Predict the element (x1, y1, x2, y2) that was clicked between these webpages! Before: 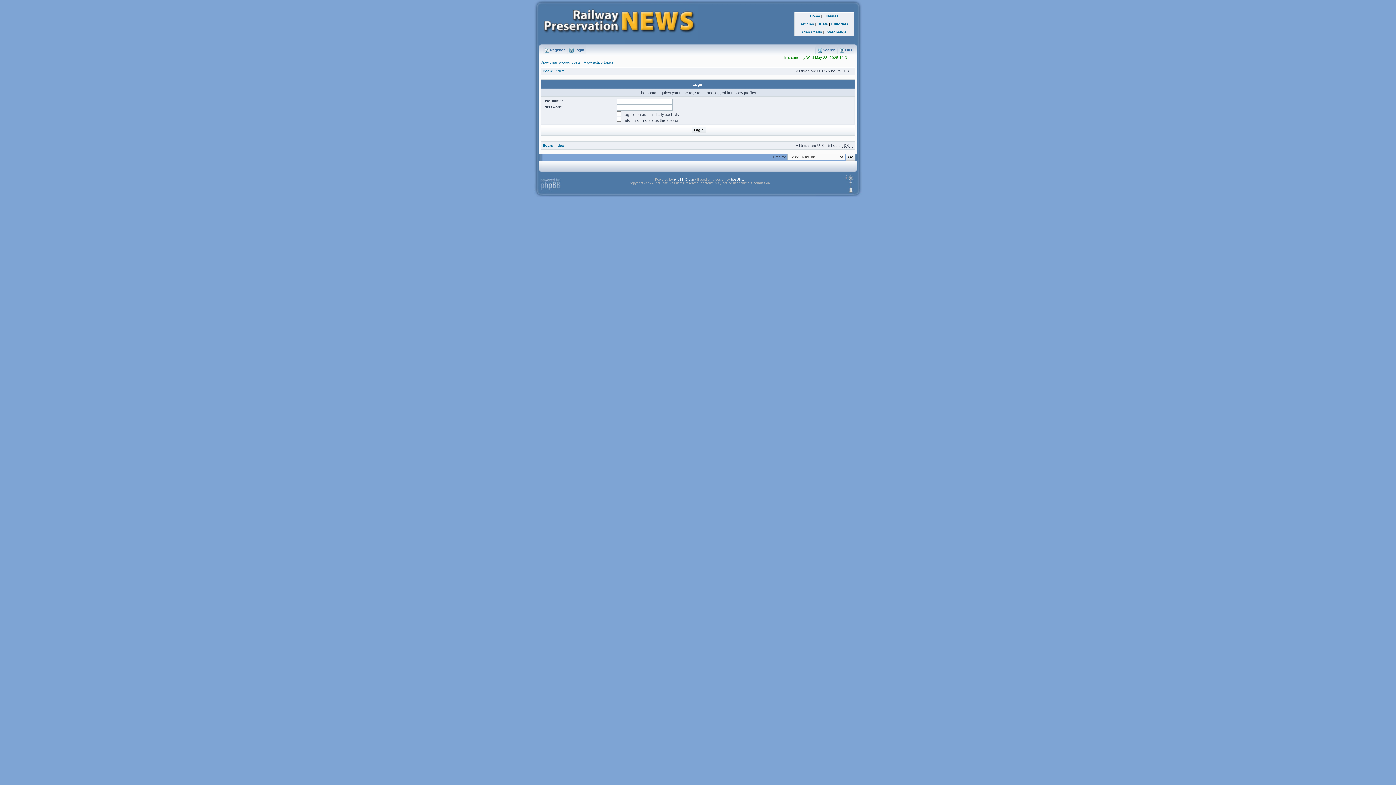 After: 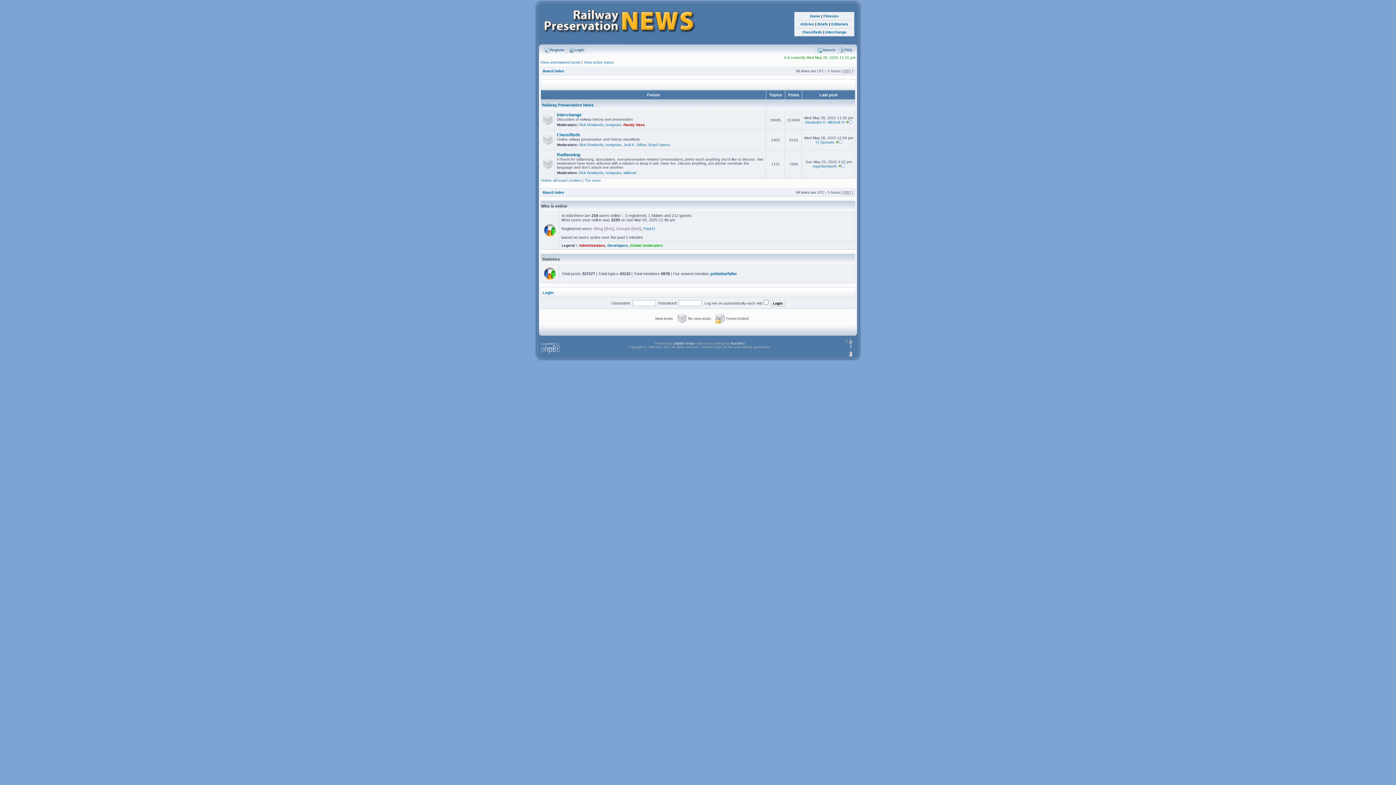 Action: bbox: (534, 37, 698, 41)